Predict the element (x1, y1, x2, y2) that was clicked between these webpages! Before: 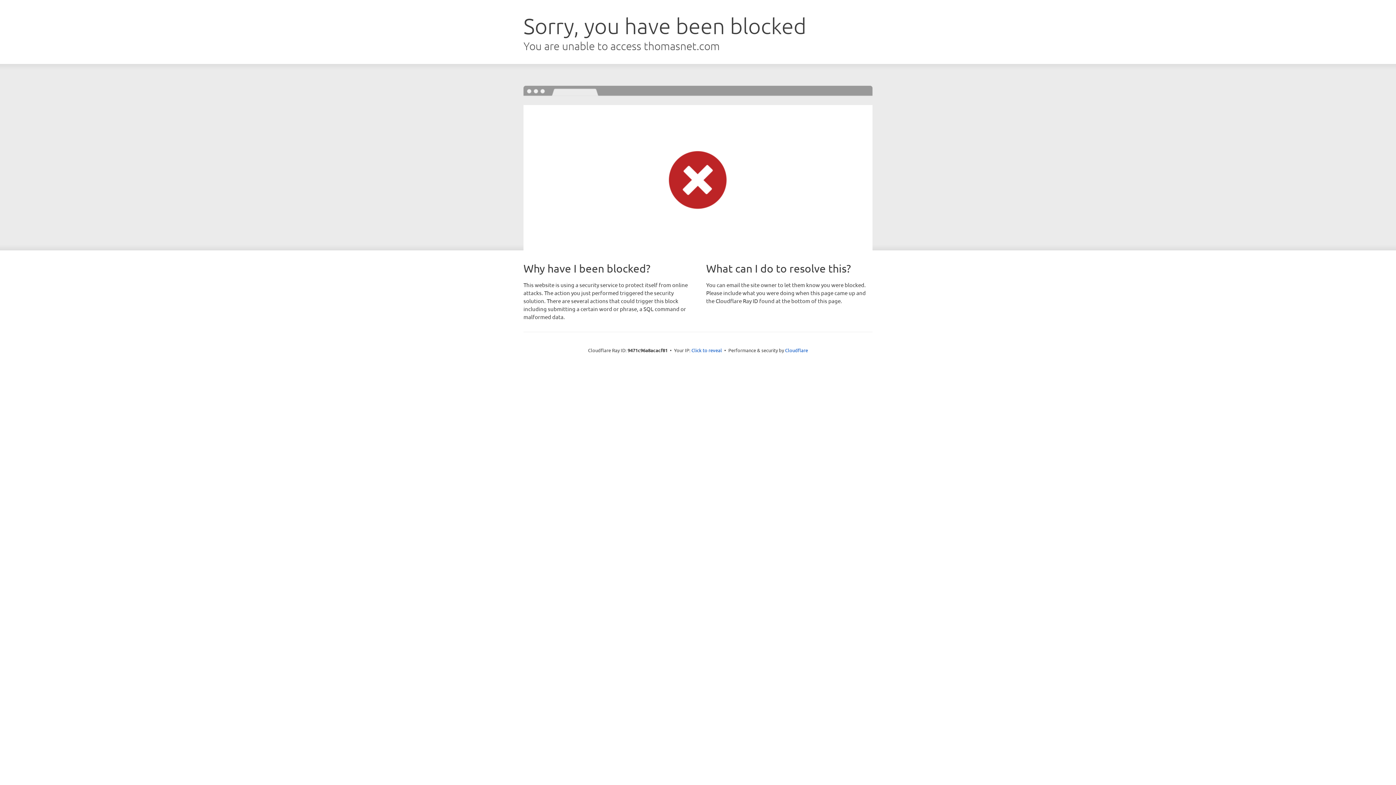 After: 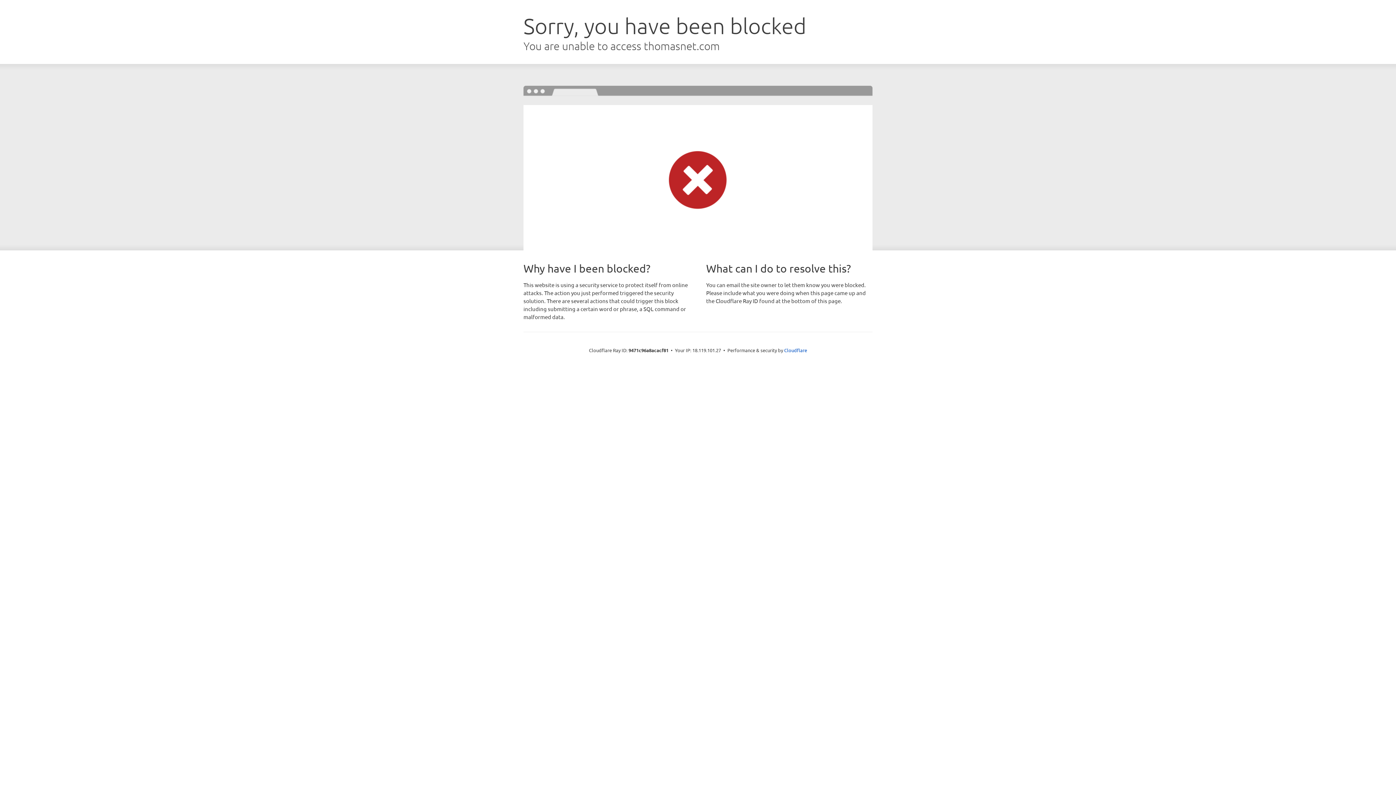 Action: label: Click to reveal bbox: (691, 346, 722, 353)